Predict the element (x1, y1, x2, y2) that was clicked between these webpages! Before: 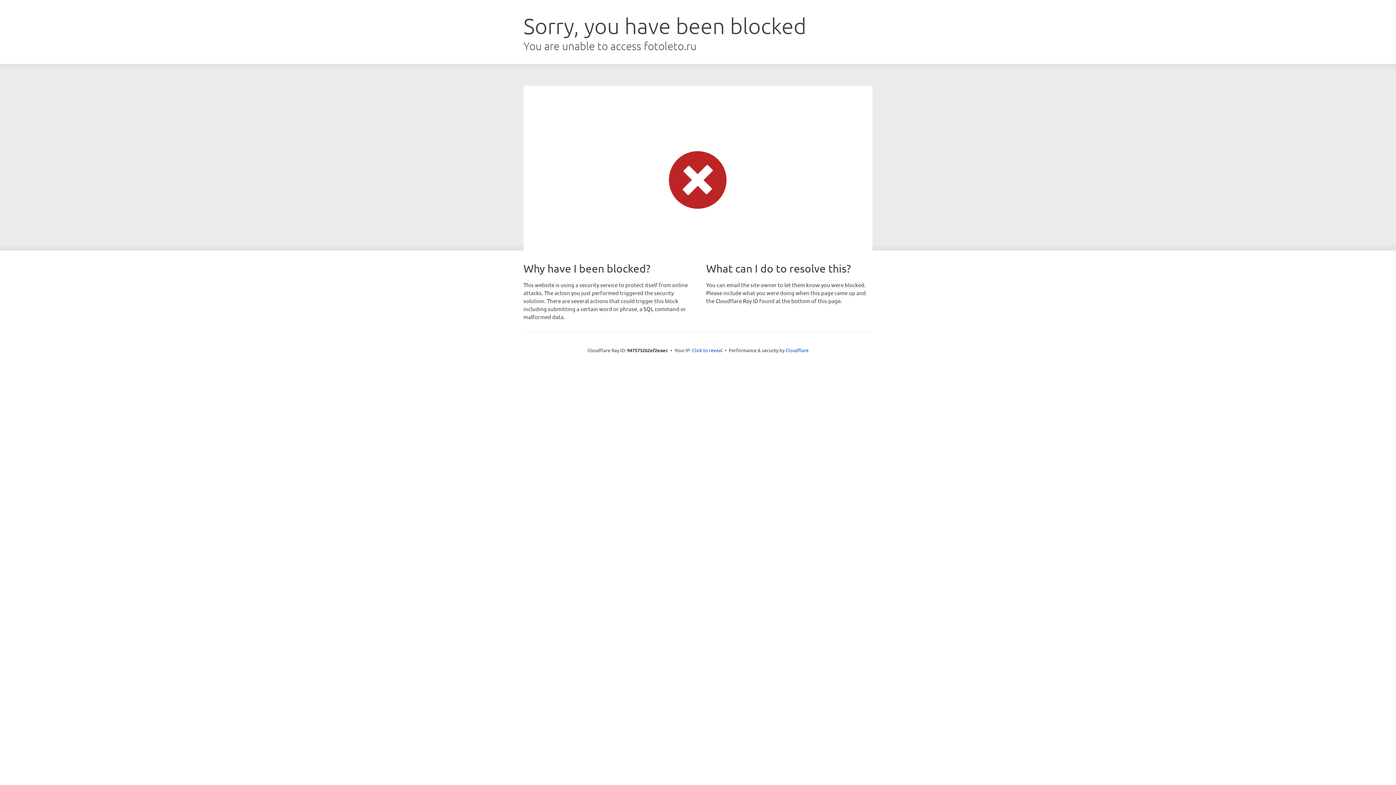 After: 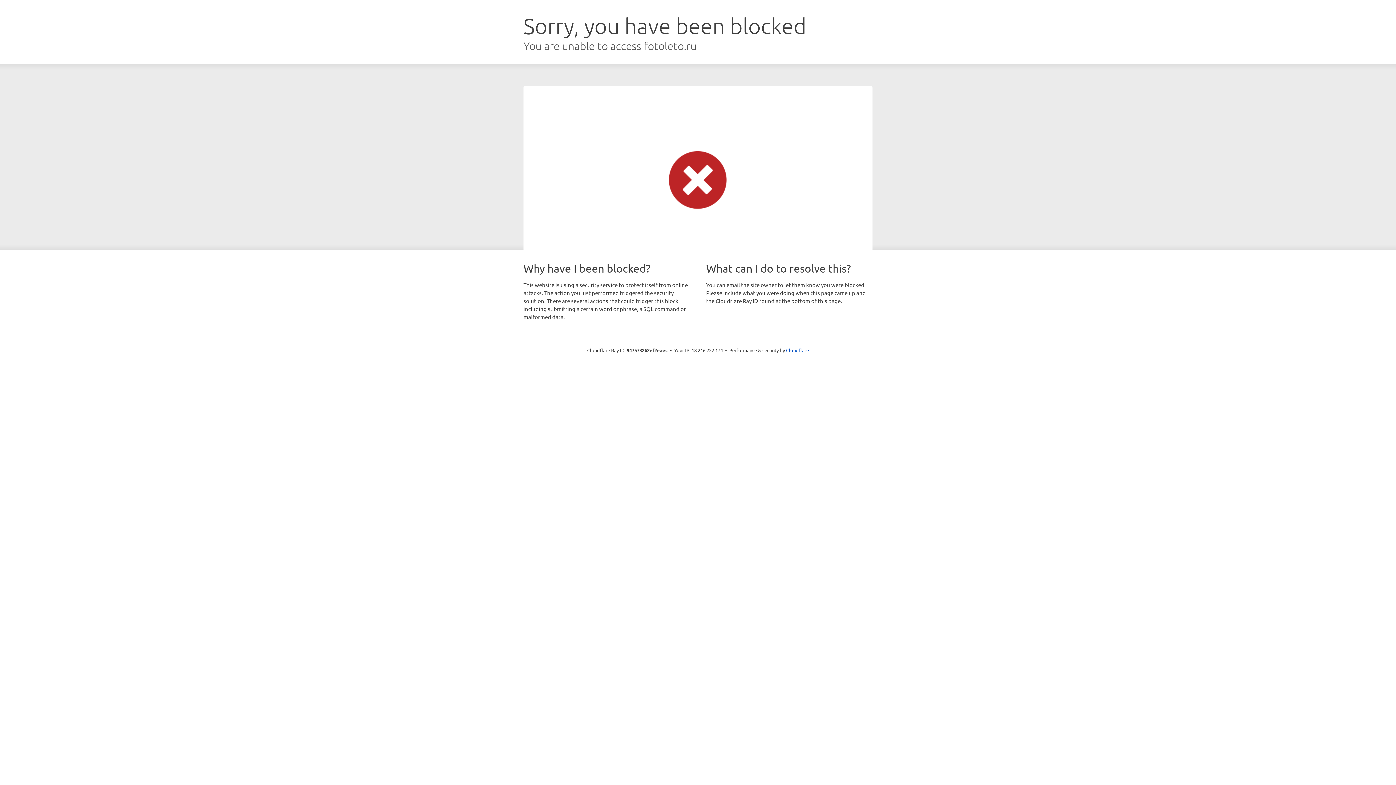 Action: label: Click to reveal bbox: (692, 346, 722, 353)